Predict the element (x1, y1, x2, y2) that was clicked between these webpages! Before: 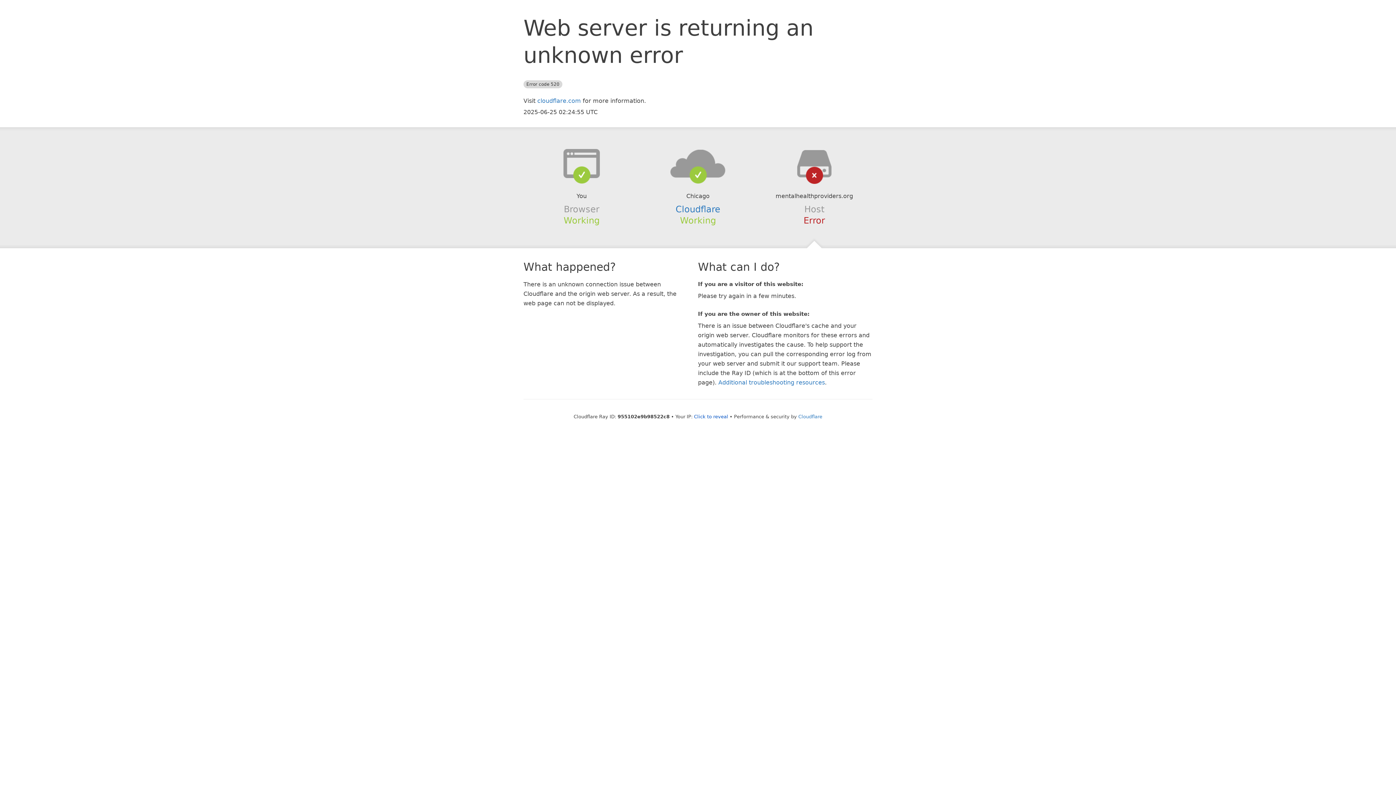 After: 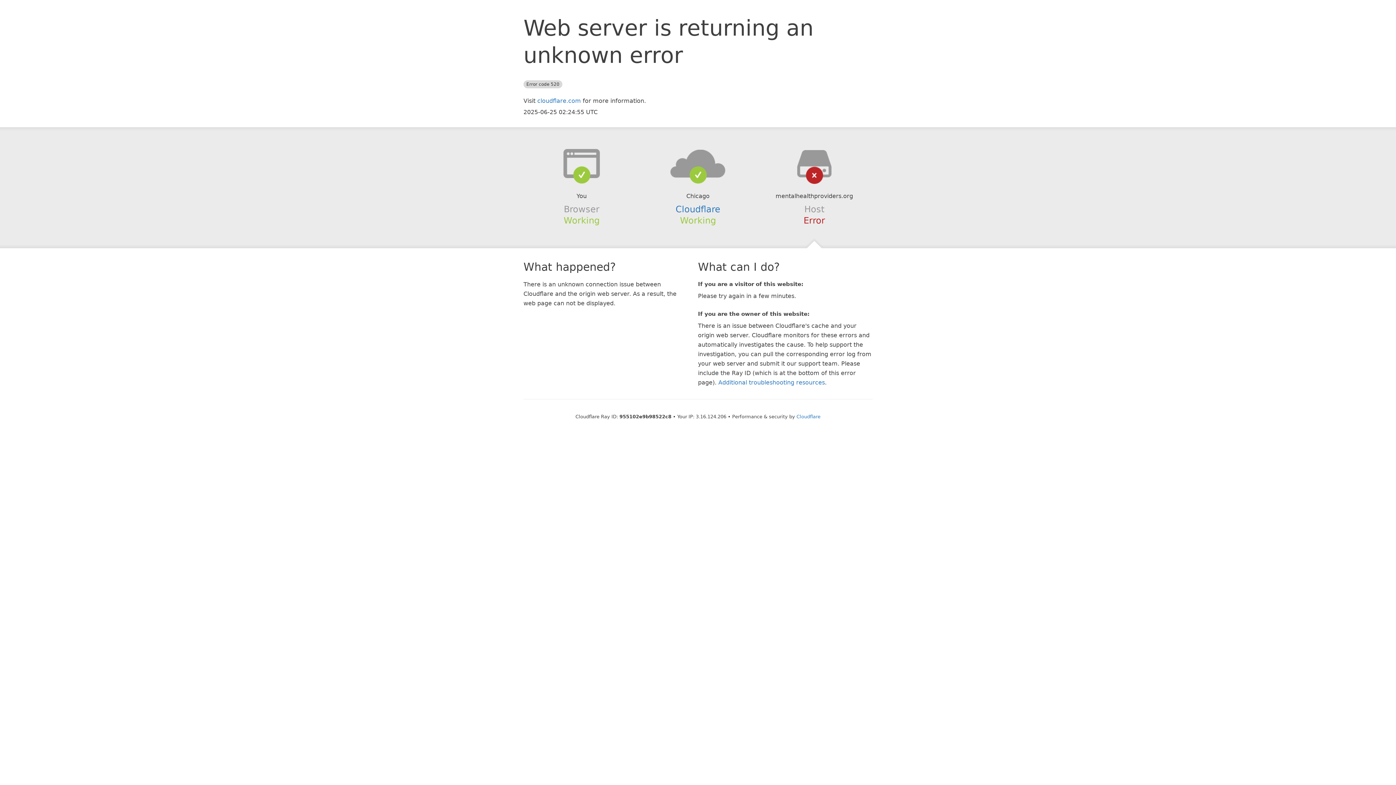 Action: bbox: (694, 414, 728, 419) label: Click to reveal